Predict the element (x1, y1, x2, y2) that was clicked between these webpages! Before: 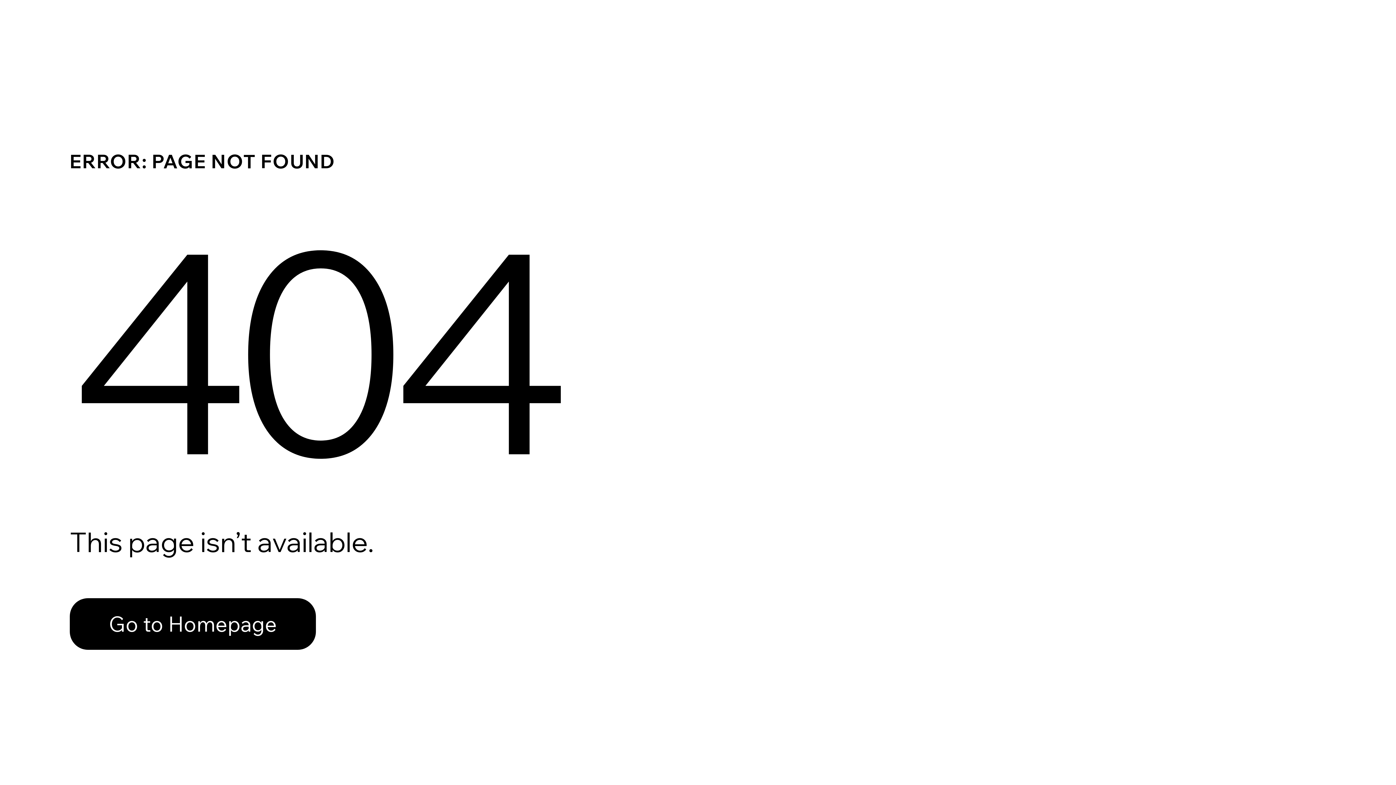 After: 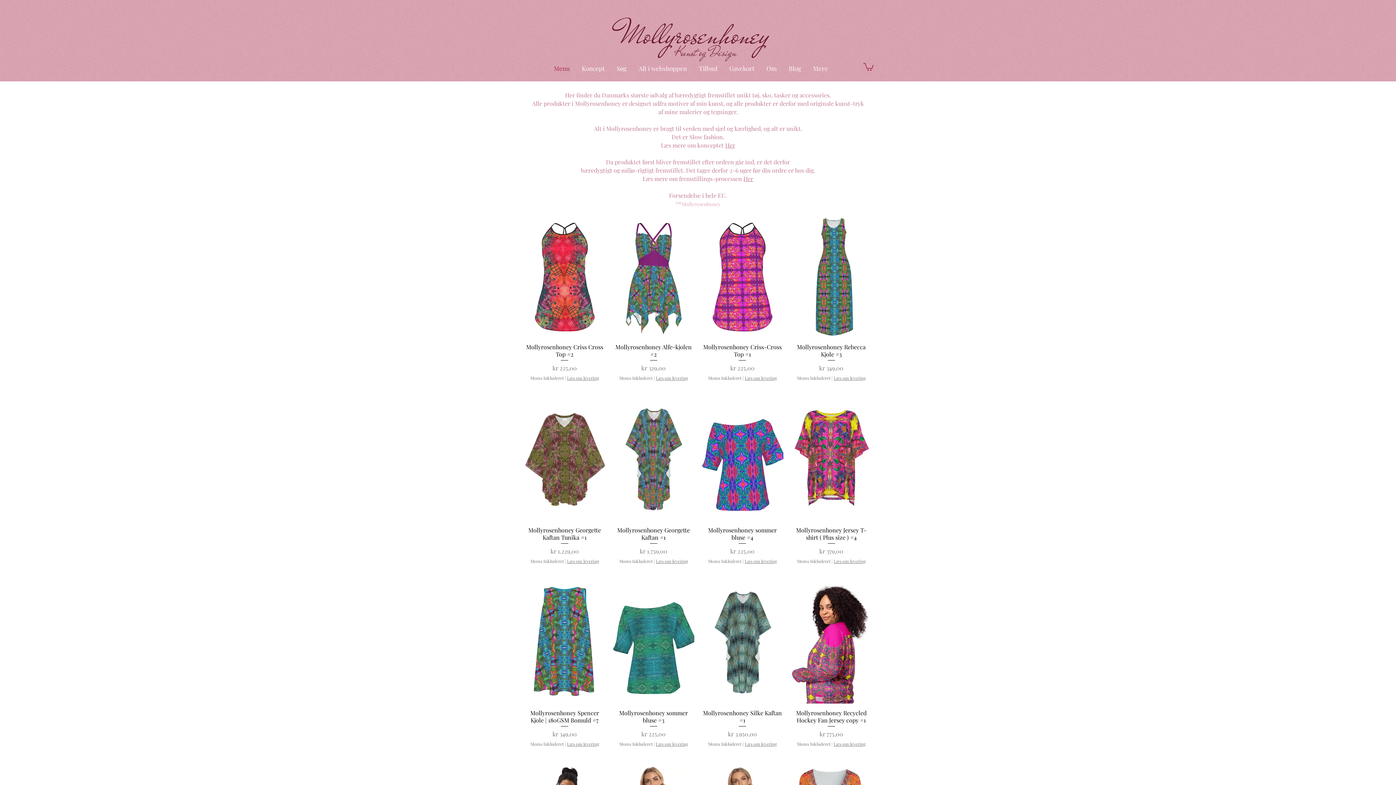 Action: label: Go to Homepage bbox: (69, 582, 768, 659)